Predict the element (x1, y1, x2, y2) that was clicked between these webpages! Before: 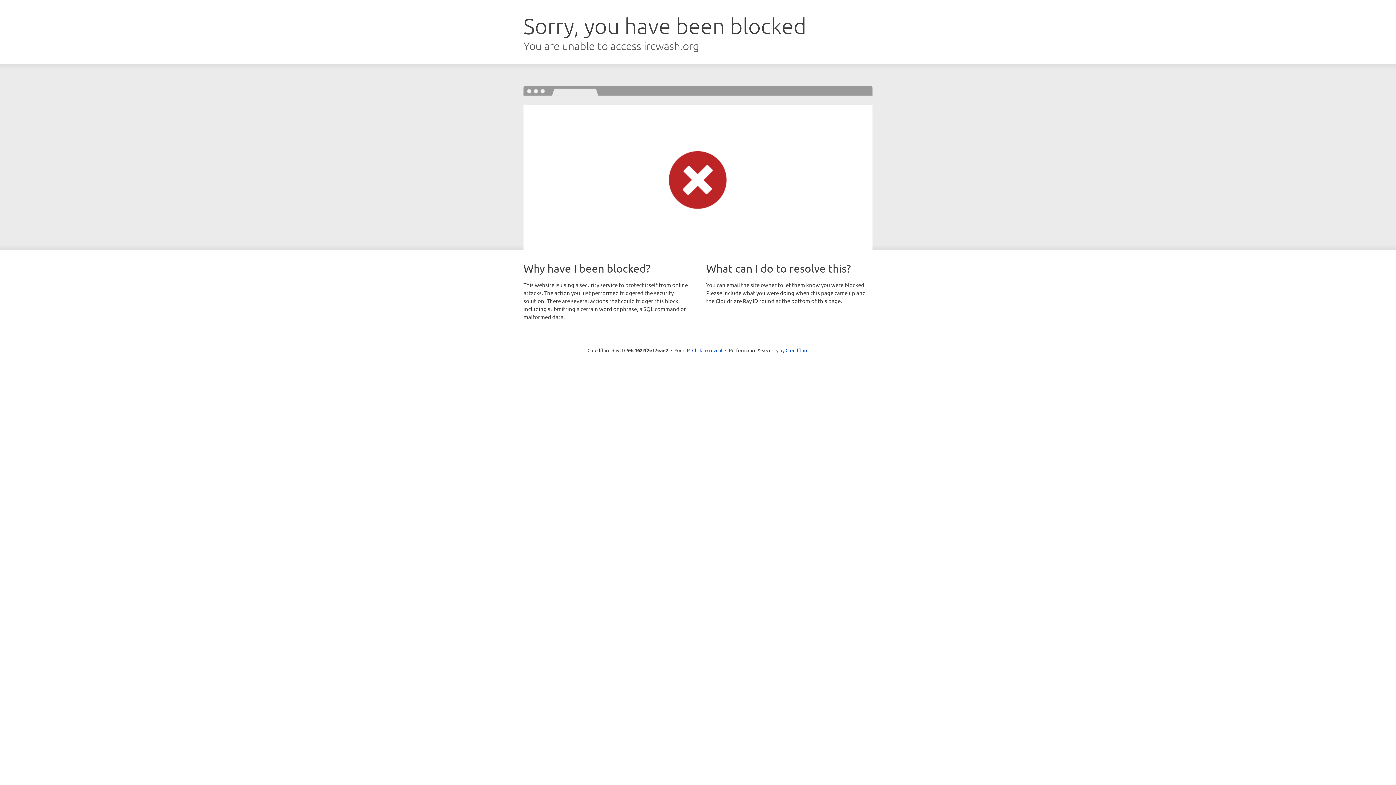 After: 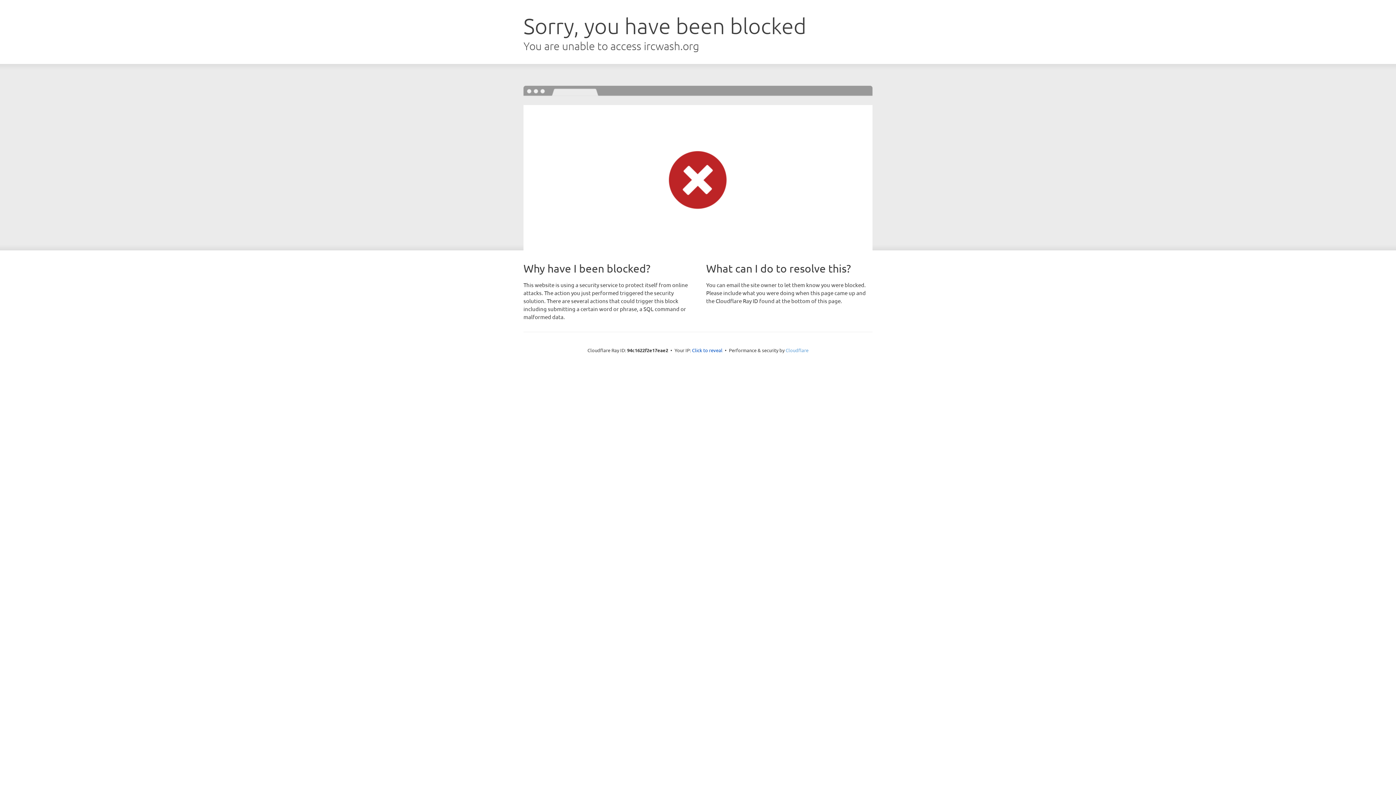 Action: label: Cloudflare bbox: (785, 347, 808, 353)